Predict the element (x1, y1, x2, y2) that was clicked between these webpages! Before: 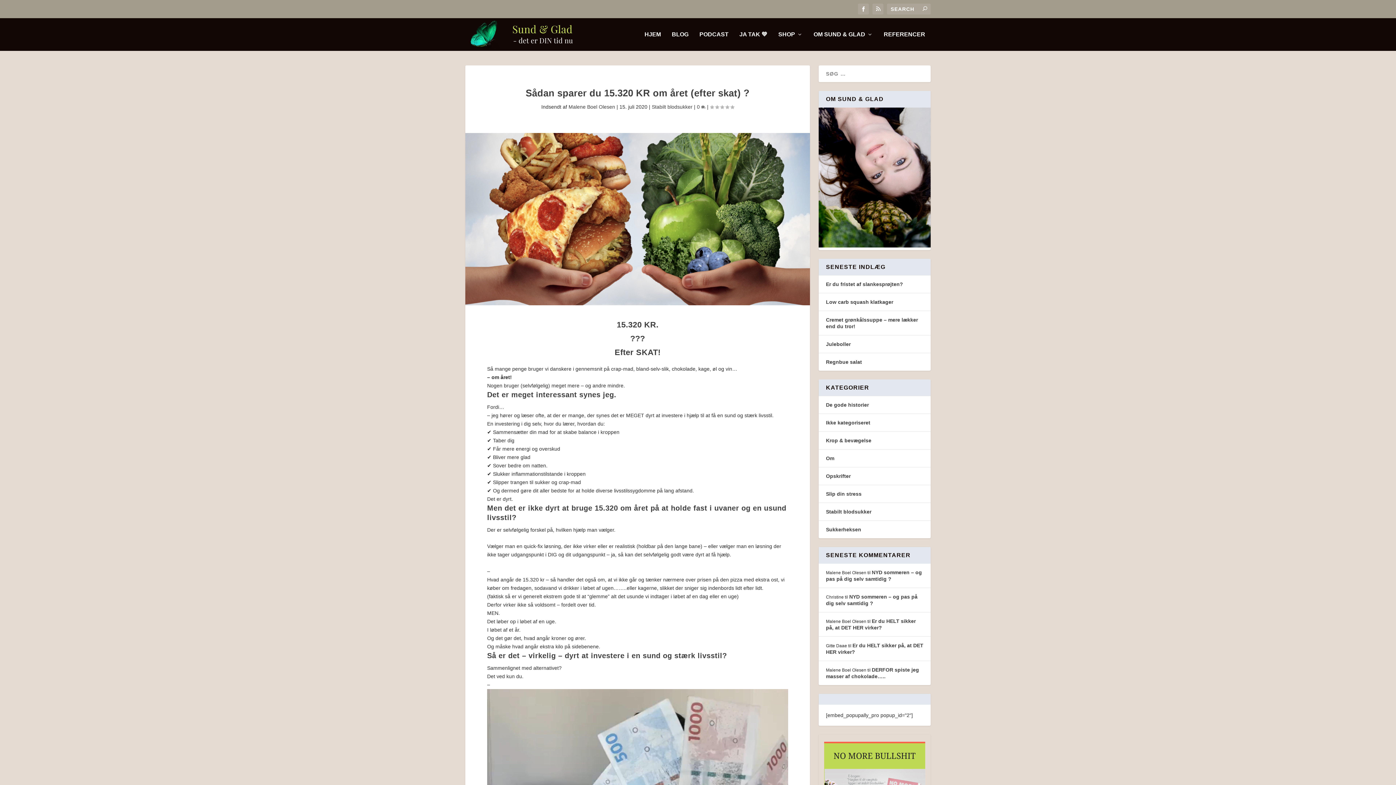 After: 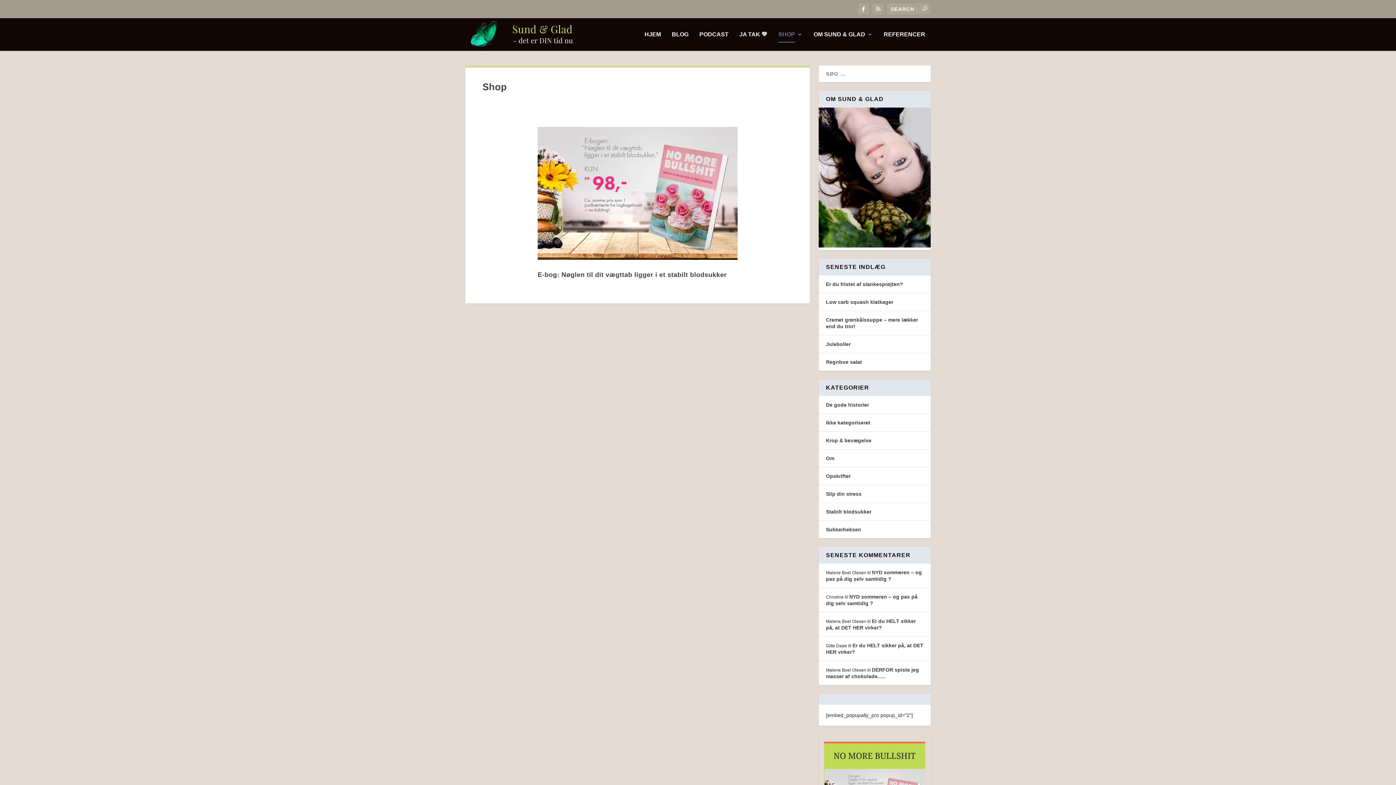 Action: label: SHOP bbox: (778, 31, 802, 50)